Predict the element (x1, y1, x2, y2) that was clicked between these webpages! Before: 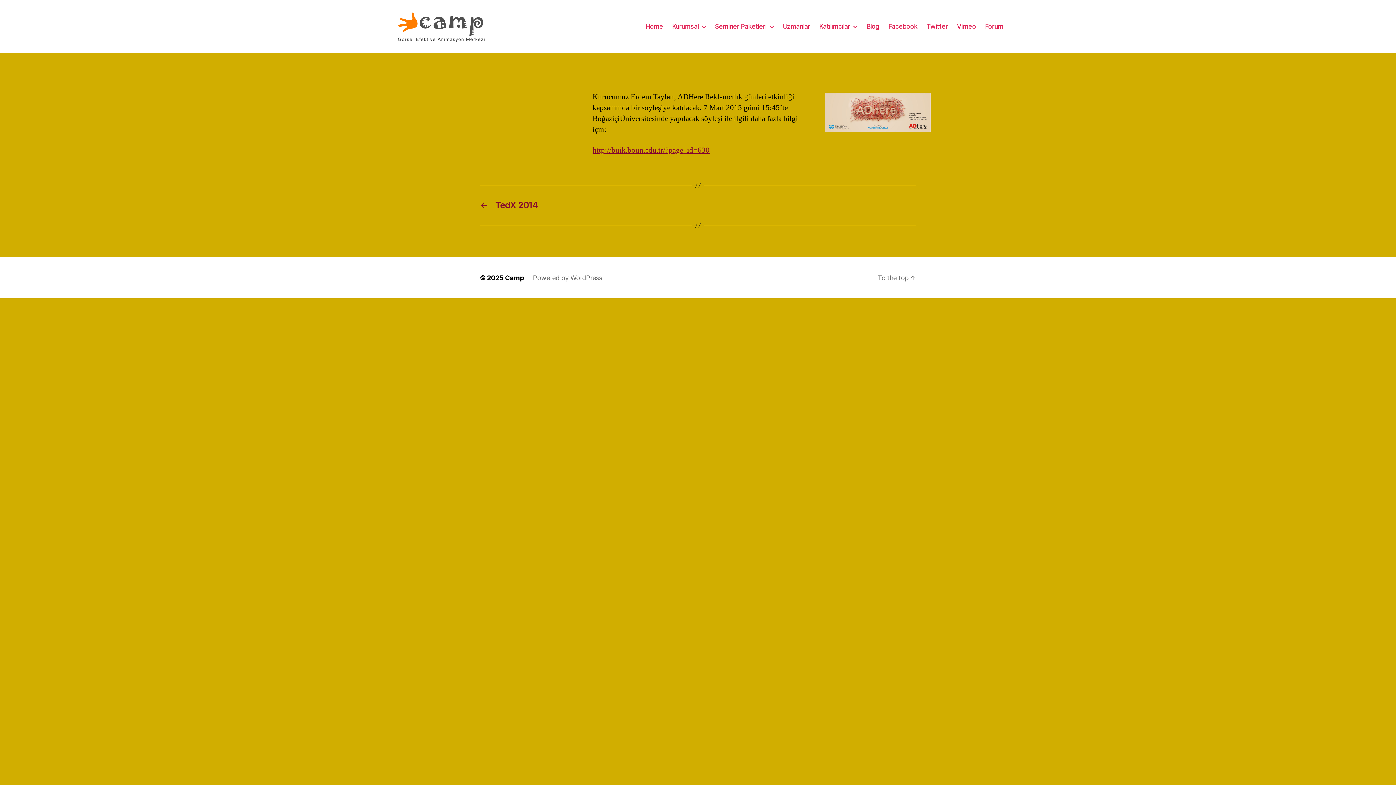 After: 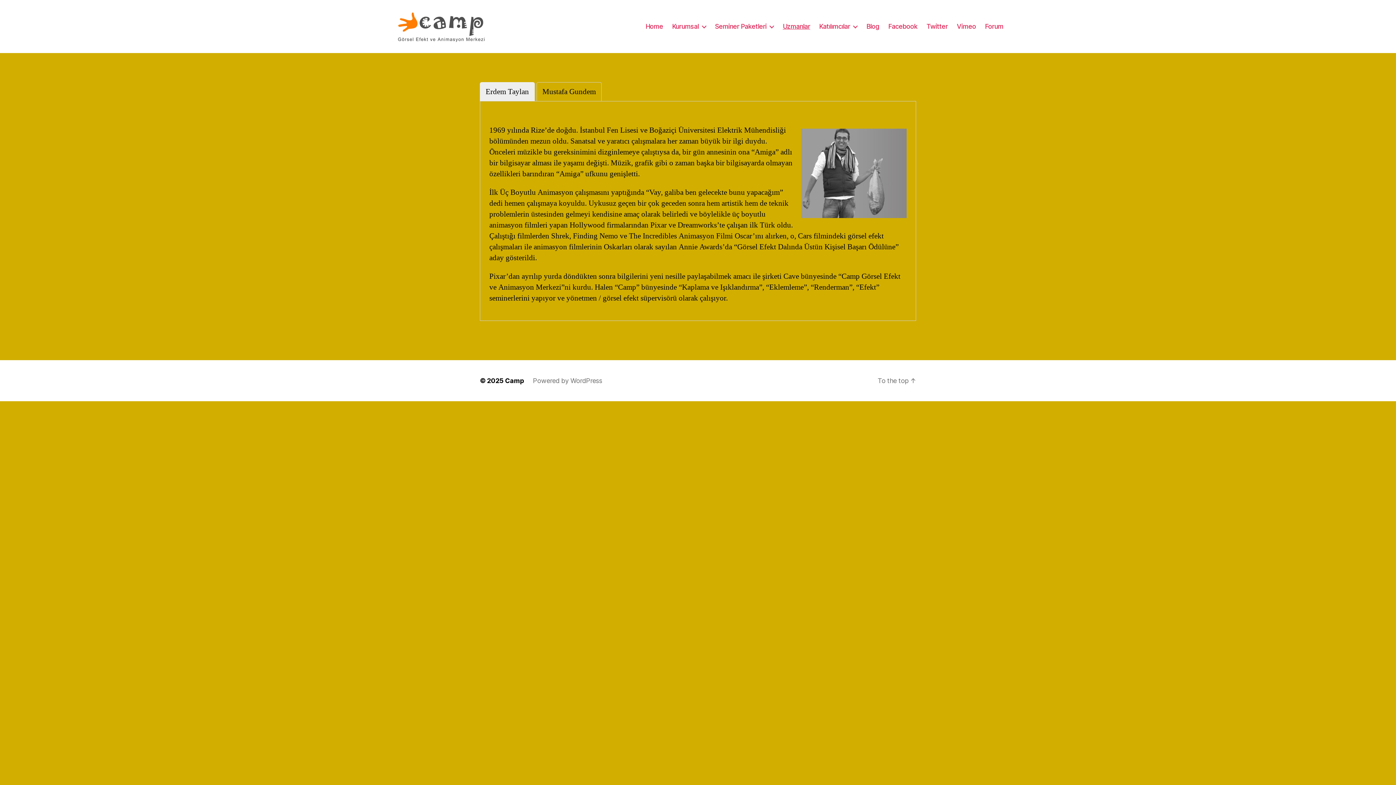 Action: bbox: (783, 22, 810, 30) label: Uzmanlar